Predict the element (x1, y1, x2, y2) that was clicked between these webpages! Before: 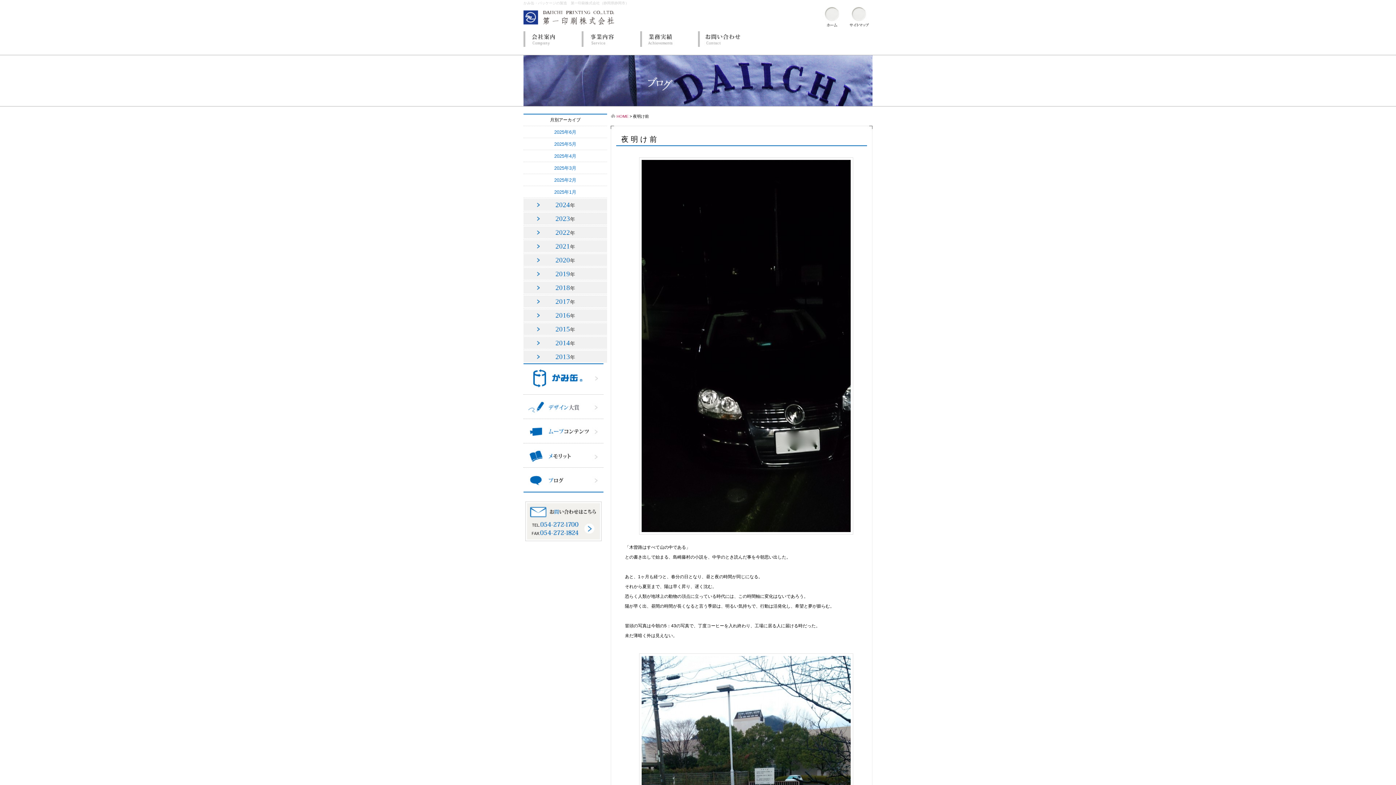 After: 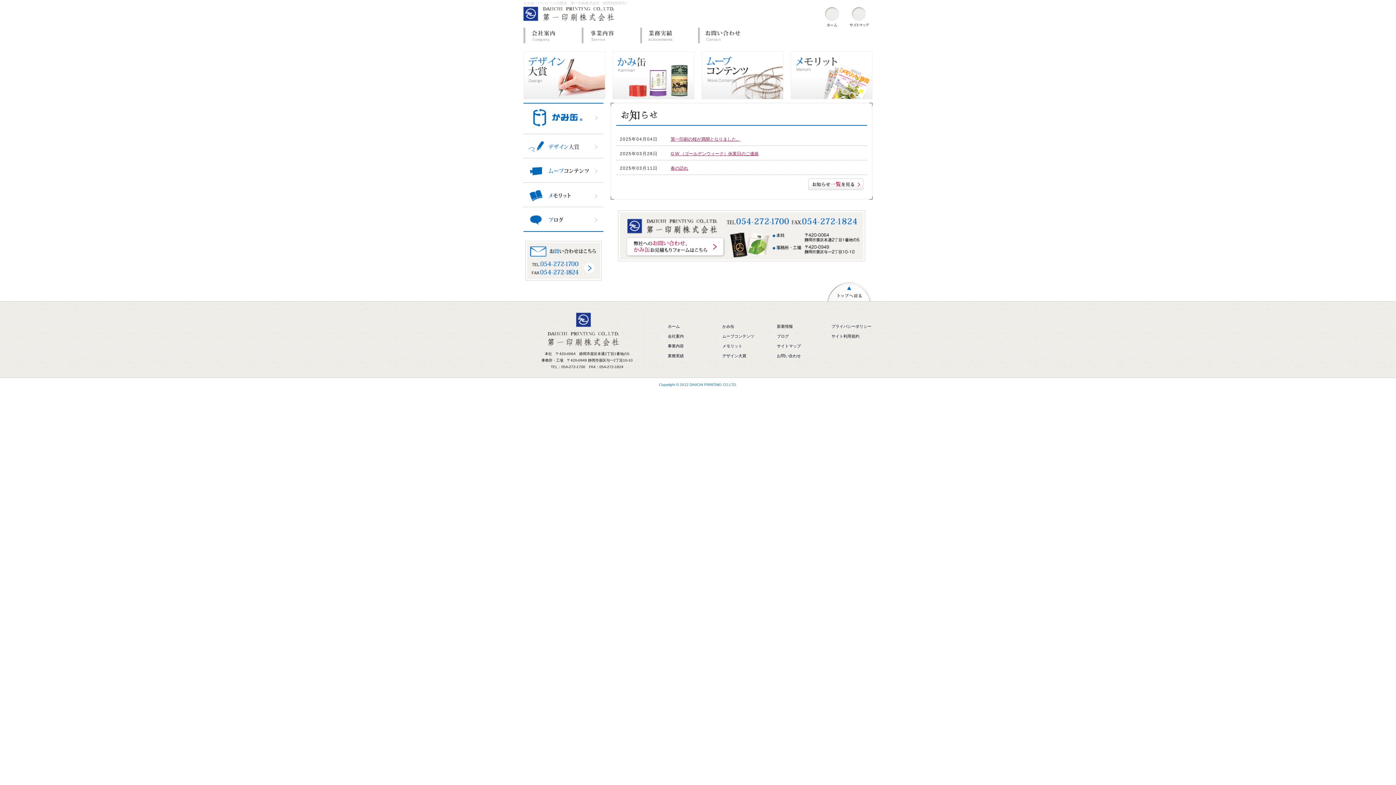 Action: label: HOME bbox: (616, 114, 628, 118)